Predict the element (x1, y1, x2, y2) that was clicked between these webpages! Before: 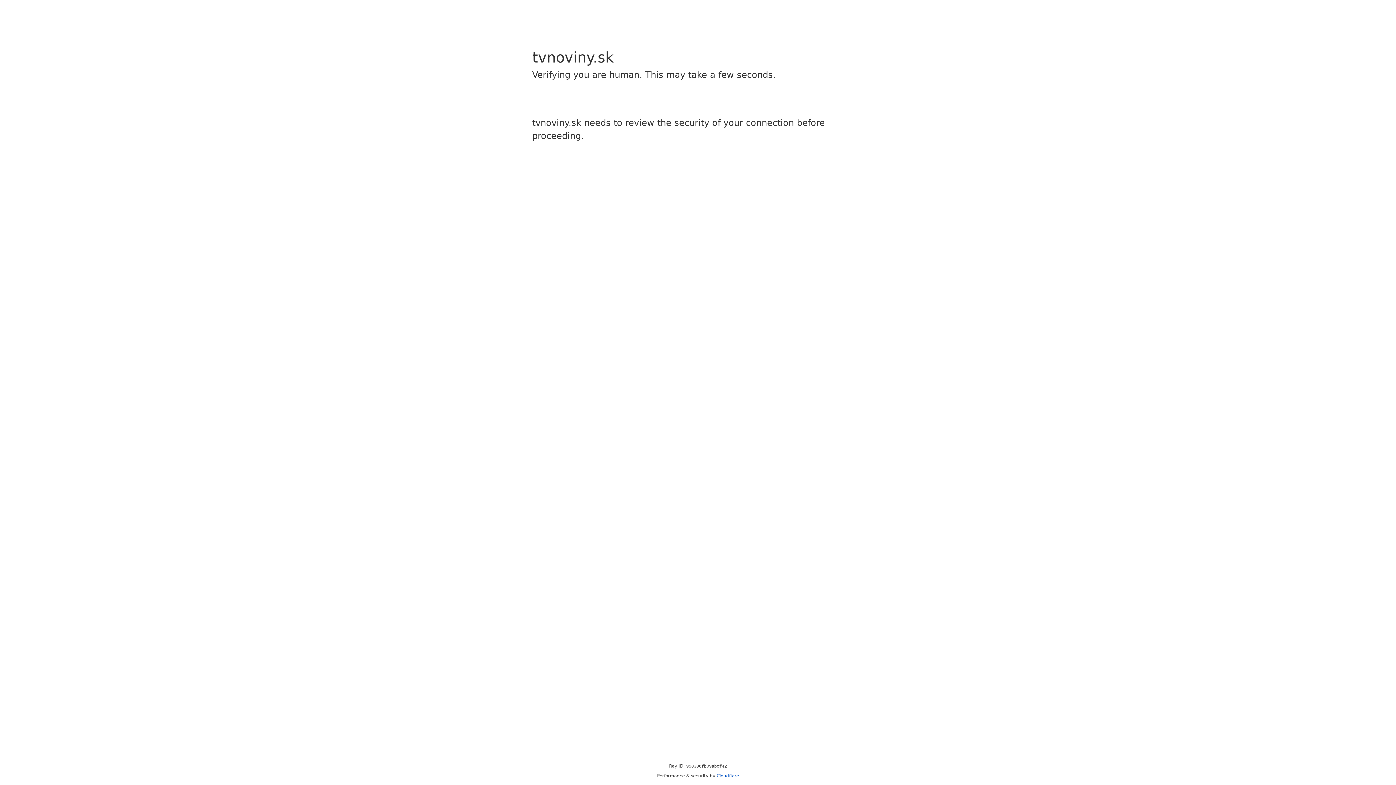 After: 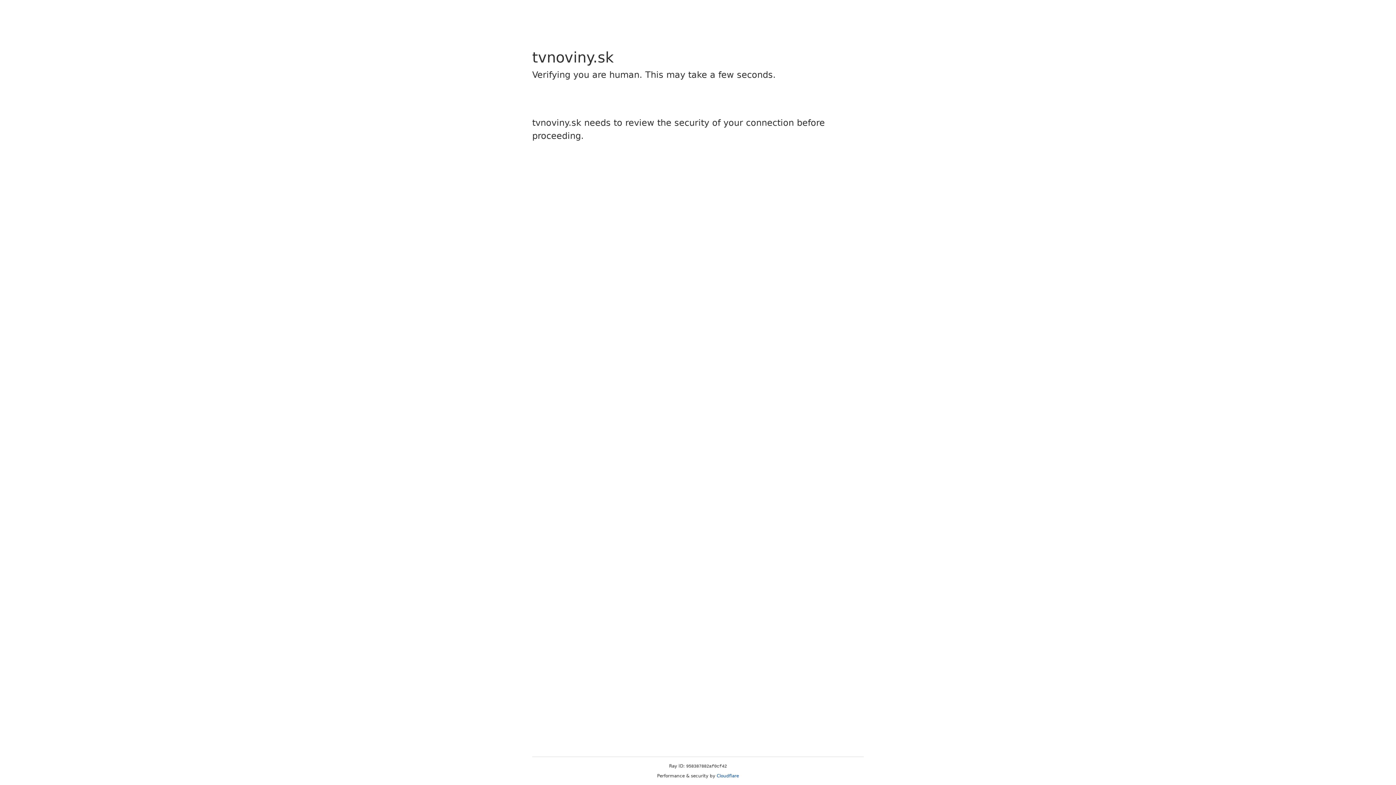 Action: label: Cloudflare bbox: (716, 773, 739, 778)